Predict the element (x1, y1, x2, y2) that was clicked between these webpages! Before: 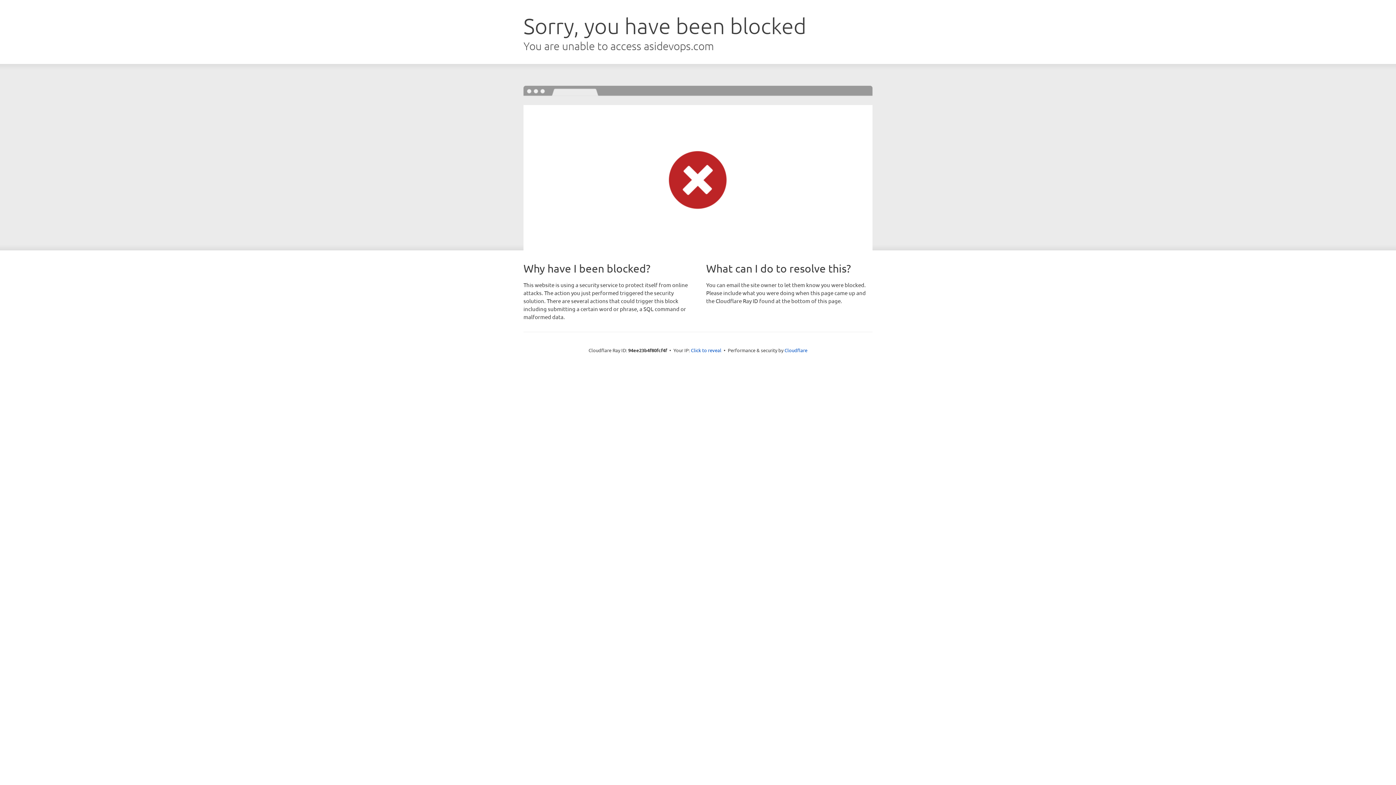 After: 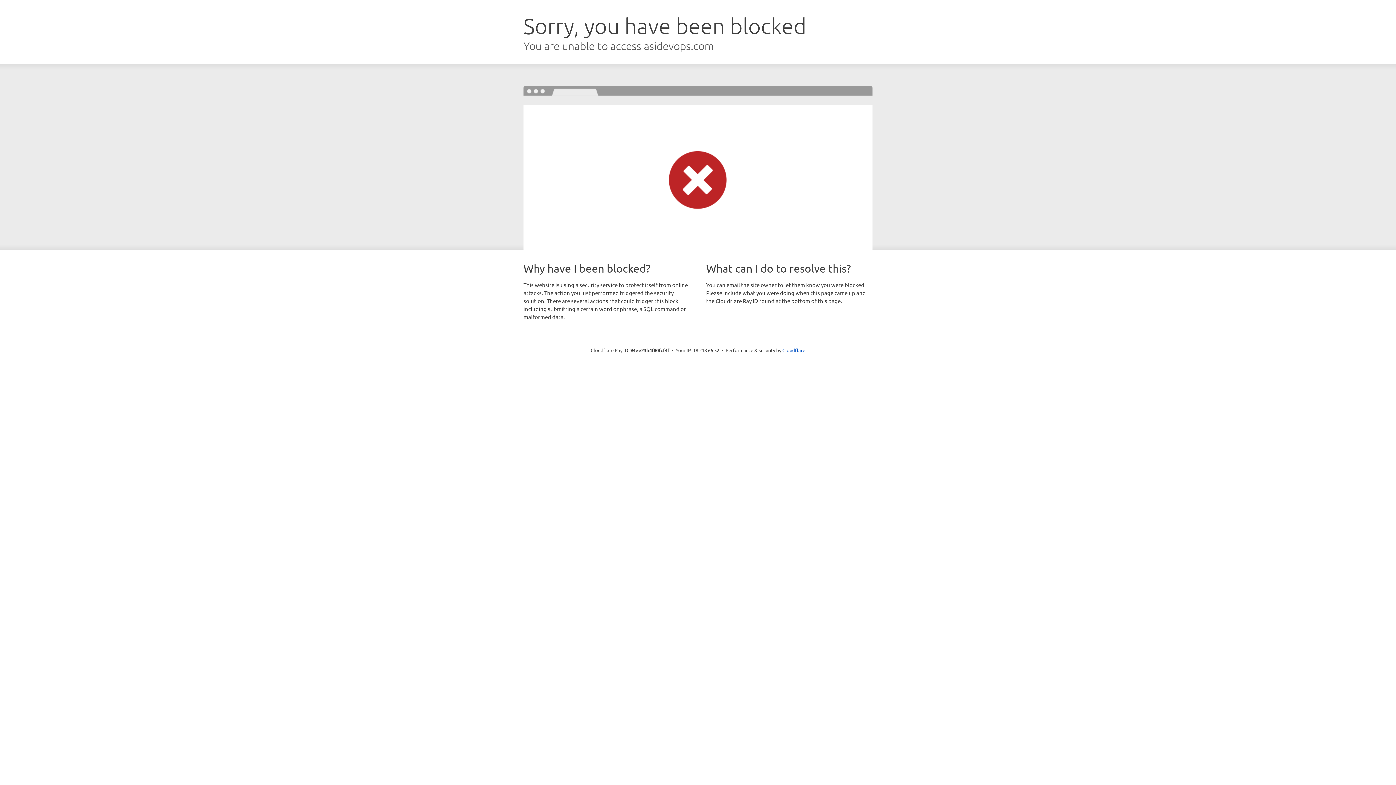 Action: bbox: (691, 346, 721, 353) label: Click to reveal